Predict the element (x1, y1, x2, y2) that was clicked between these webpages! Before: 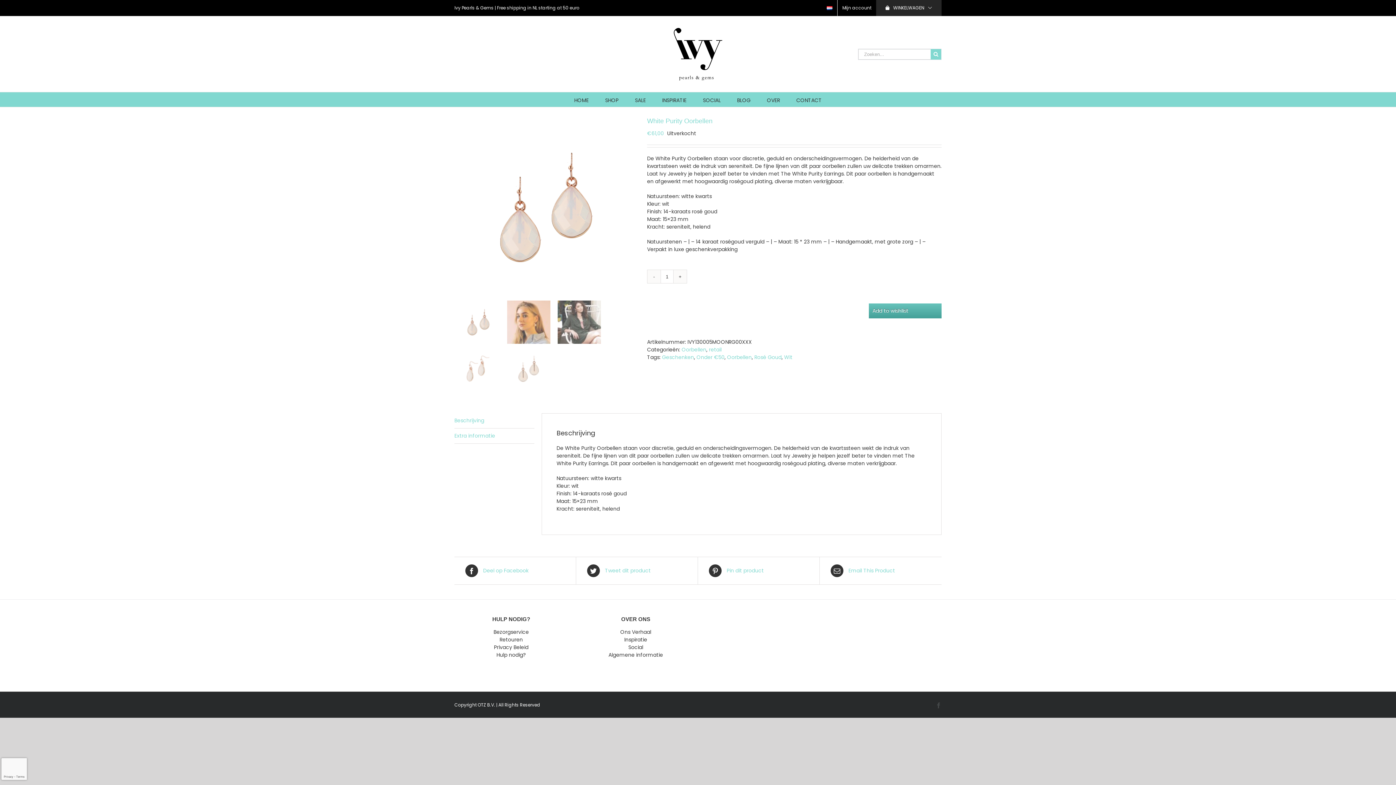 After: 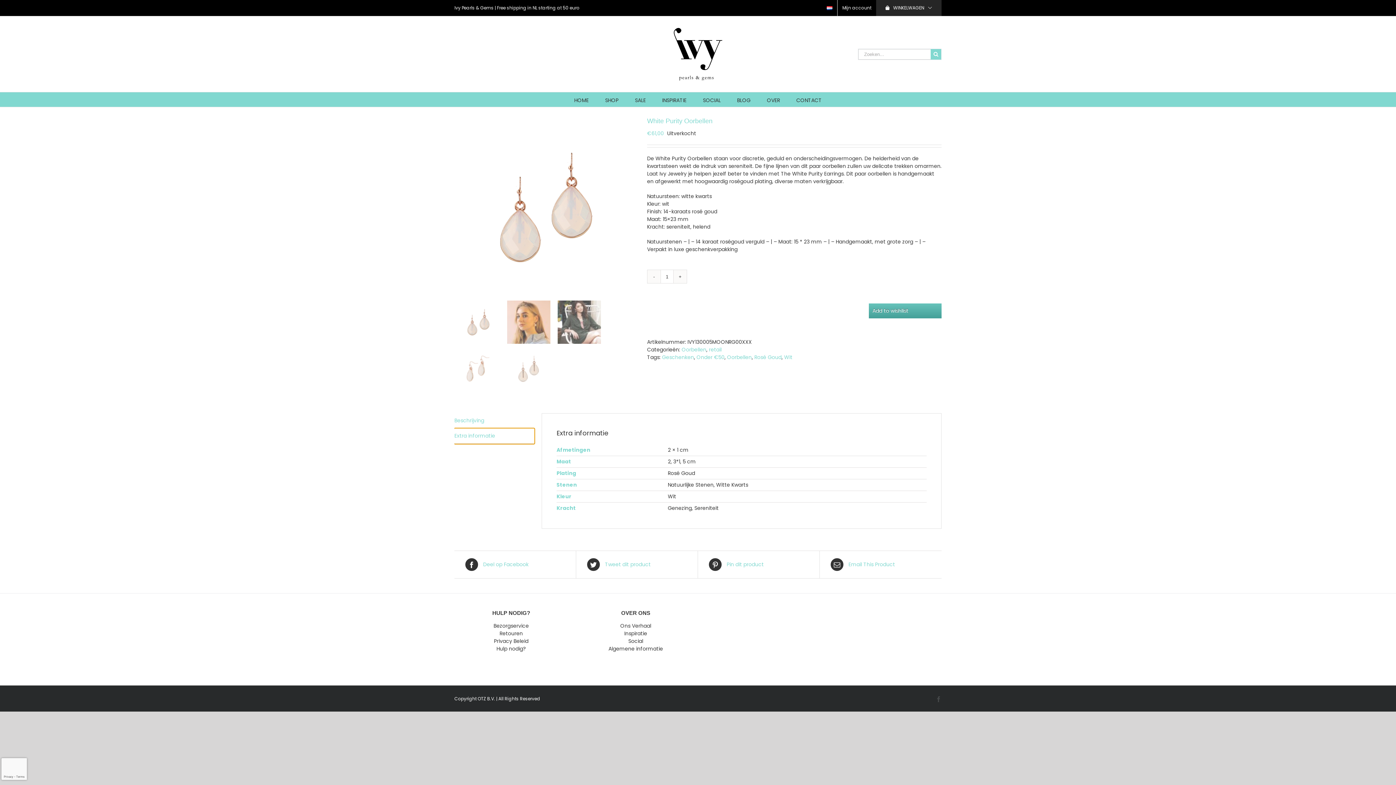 Action: label: Extra informatie bbox: (454, 428, 534, 444)